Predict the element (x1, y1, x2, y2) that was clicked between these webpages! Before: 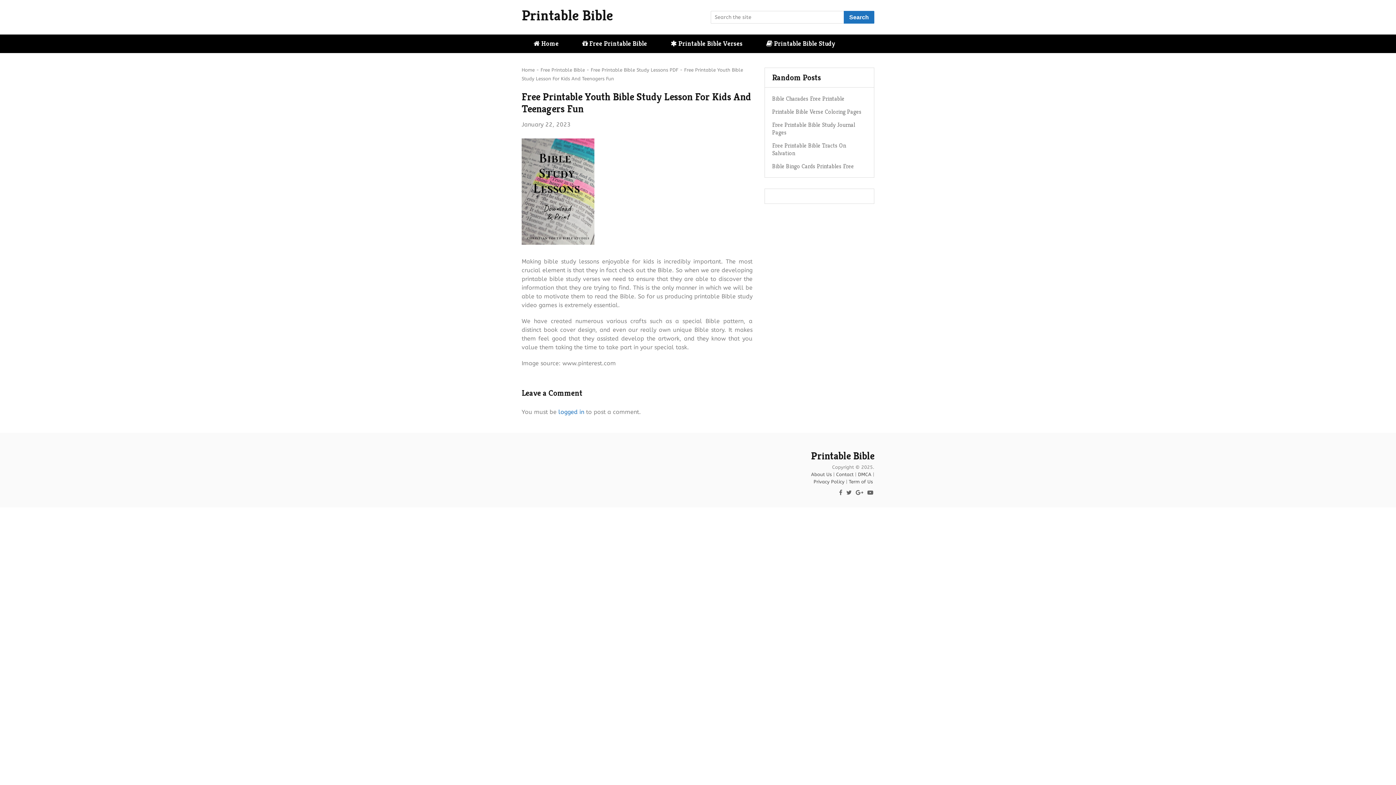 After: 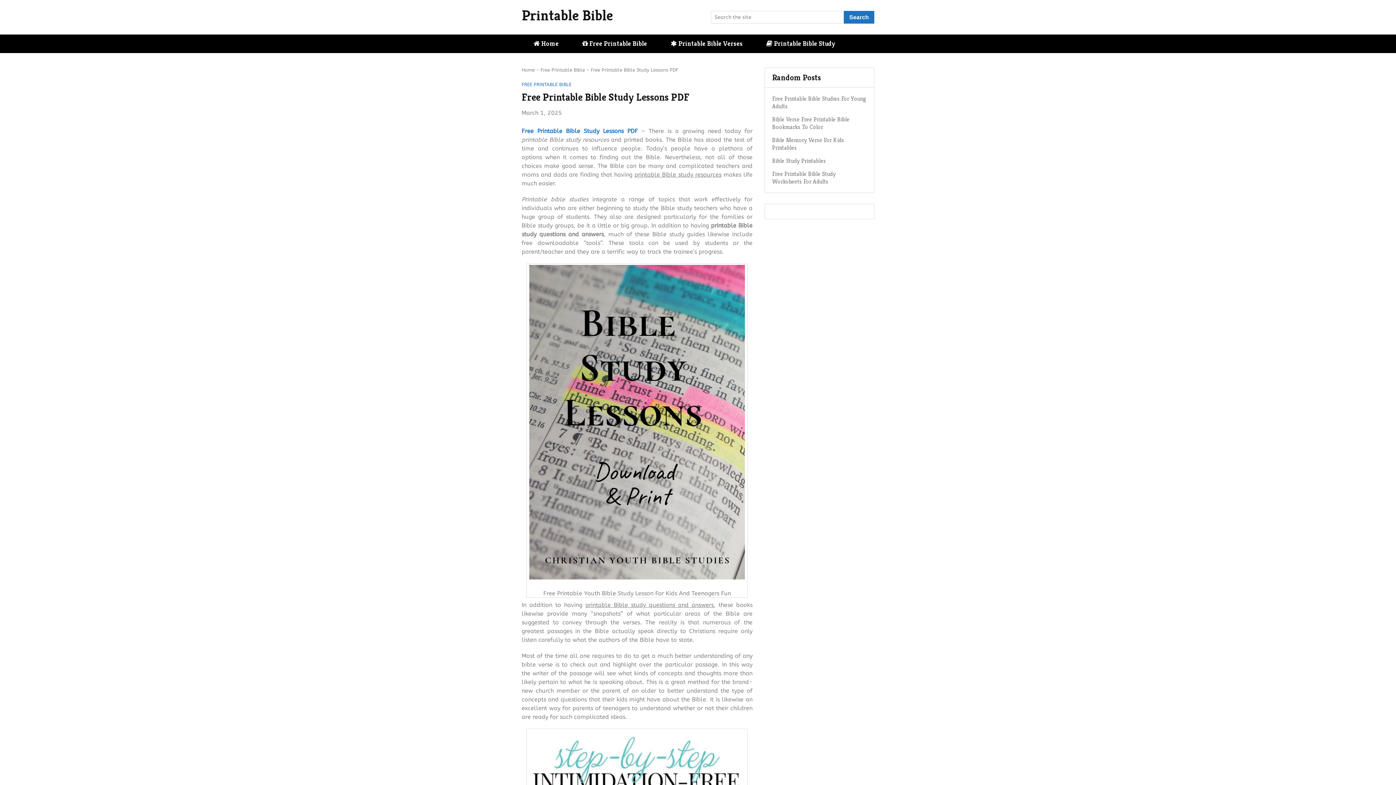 Action: label: Free Printable Bible Study Lessons PDF bbox: (590, 67, 678, 72)